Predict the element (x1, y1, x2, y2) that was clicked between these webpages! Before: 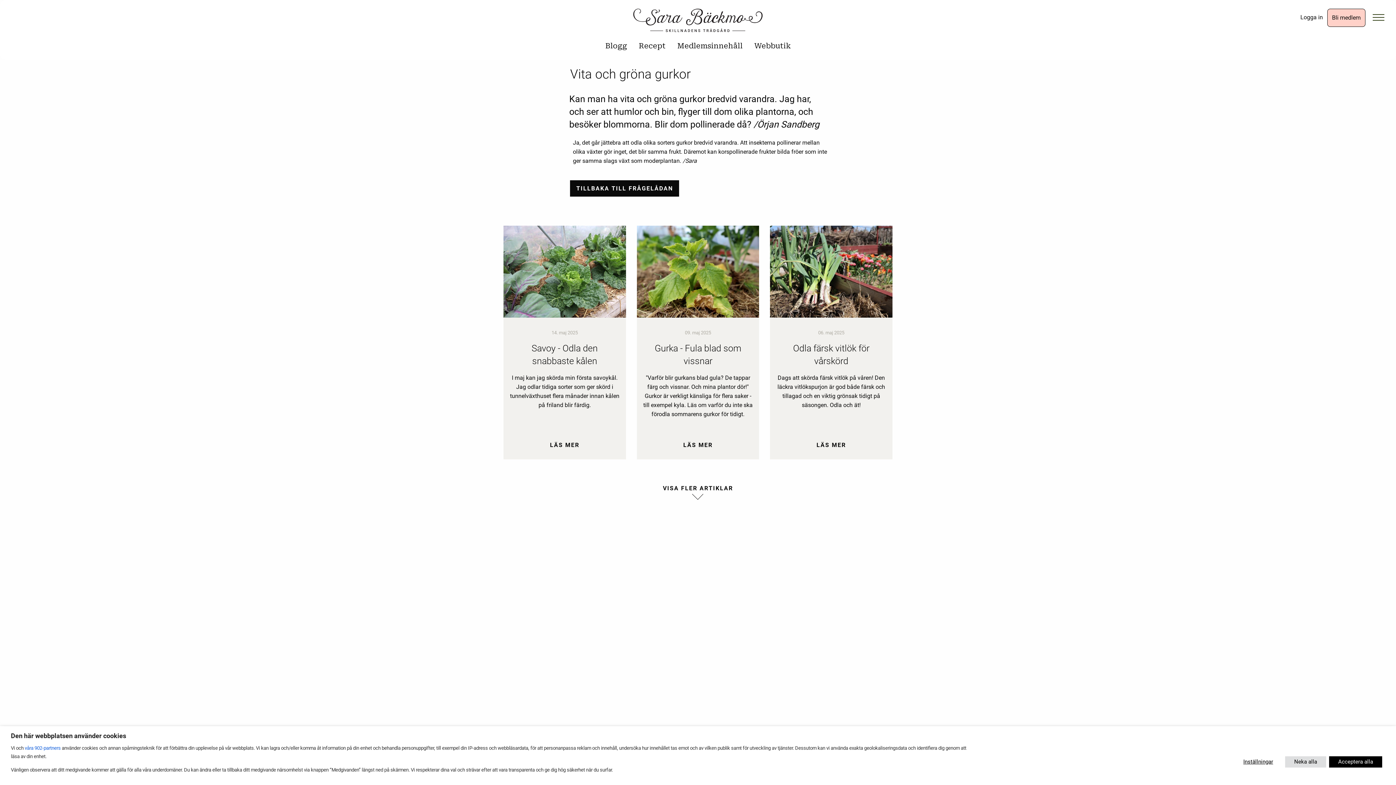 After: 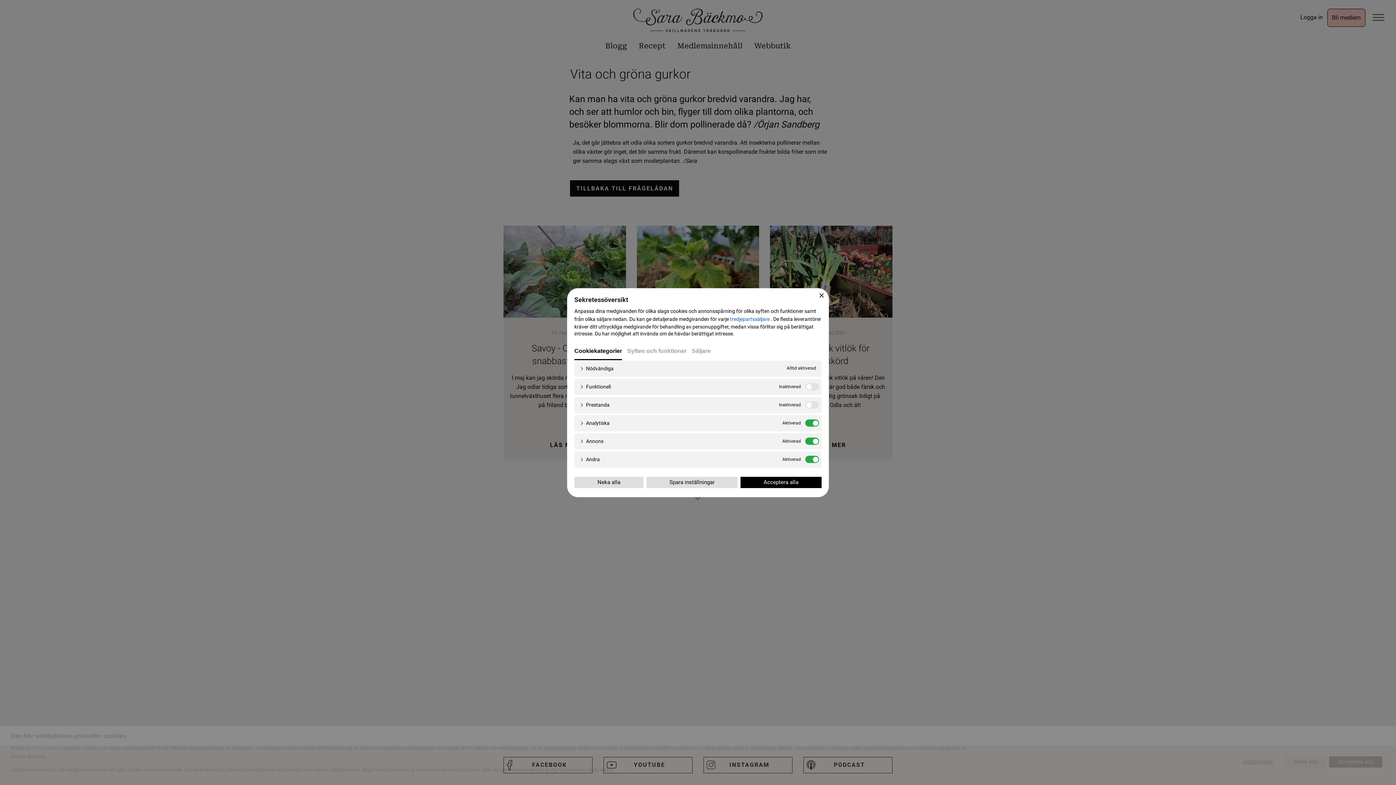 Action: label: Inställningar bbox: (1234, 755, 1282, 768)